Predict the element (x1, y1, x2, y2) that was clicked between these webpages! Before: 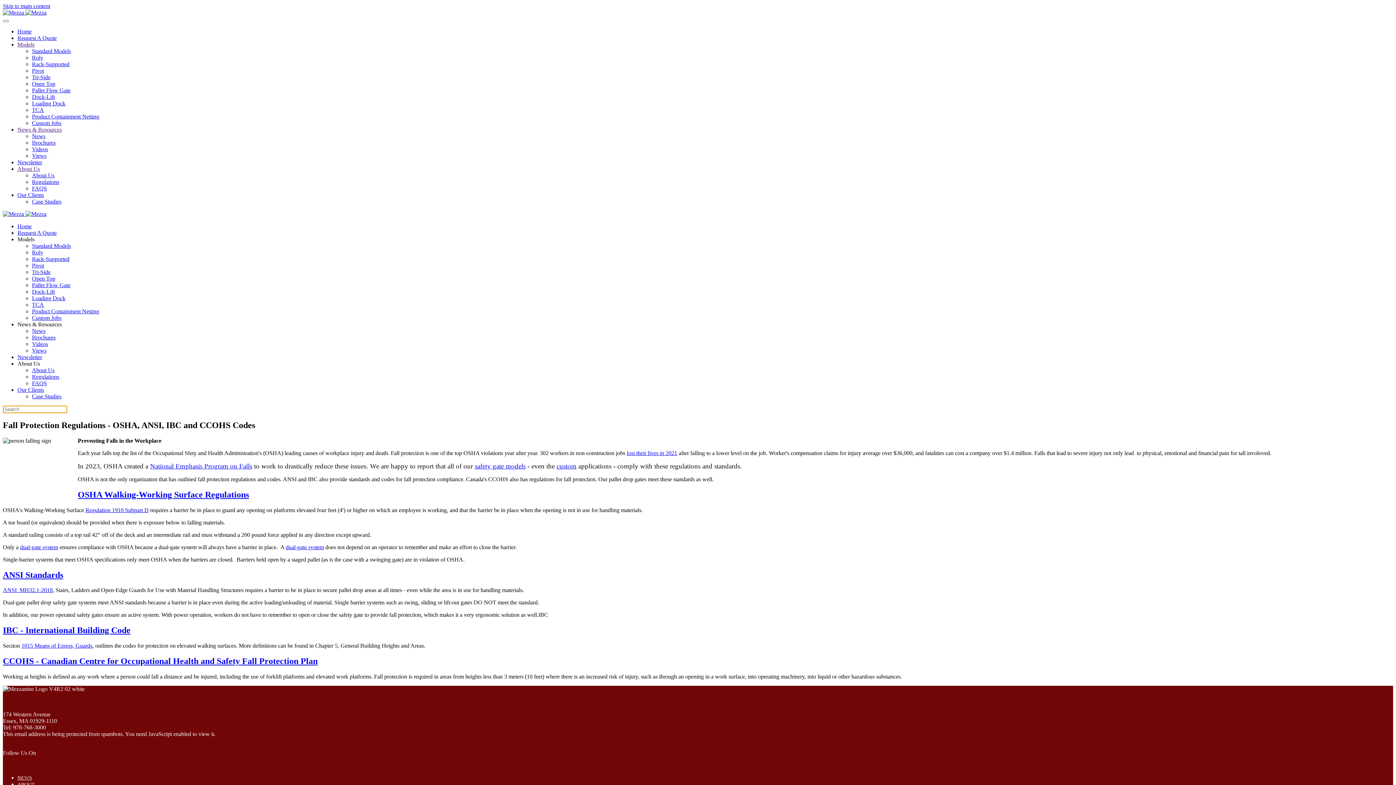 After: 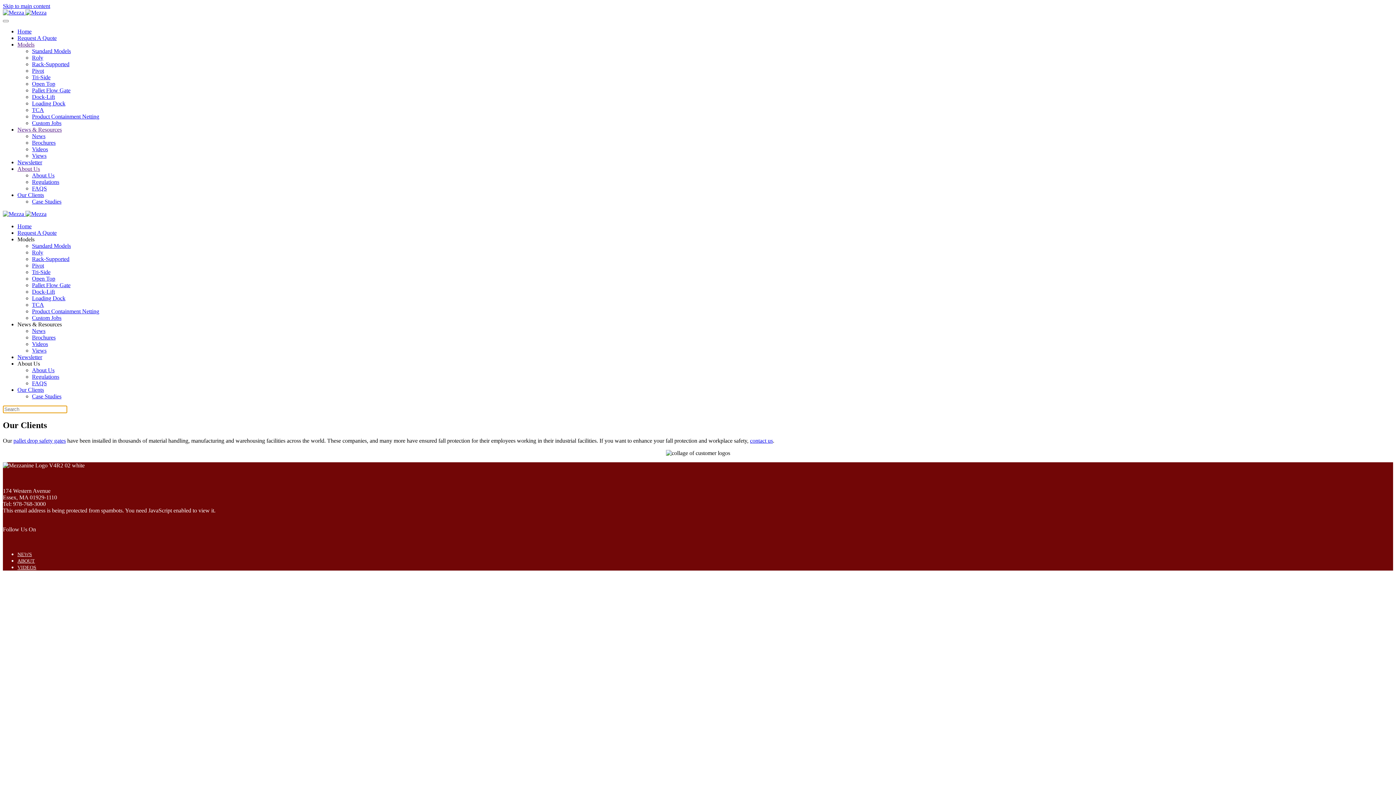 Action: bbox: (17, 192, 44, 198) label: Our Clients